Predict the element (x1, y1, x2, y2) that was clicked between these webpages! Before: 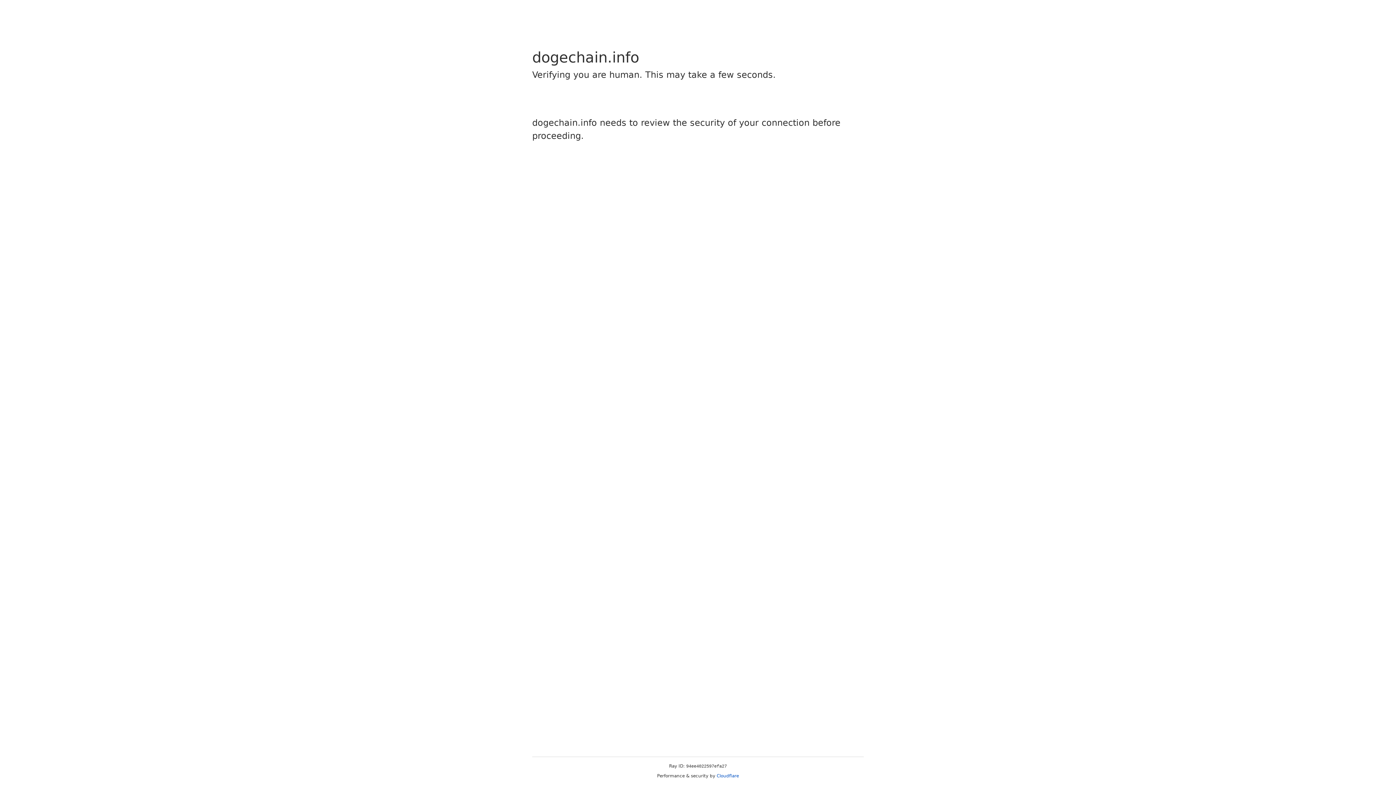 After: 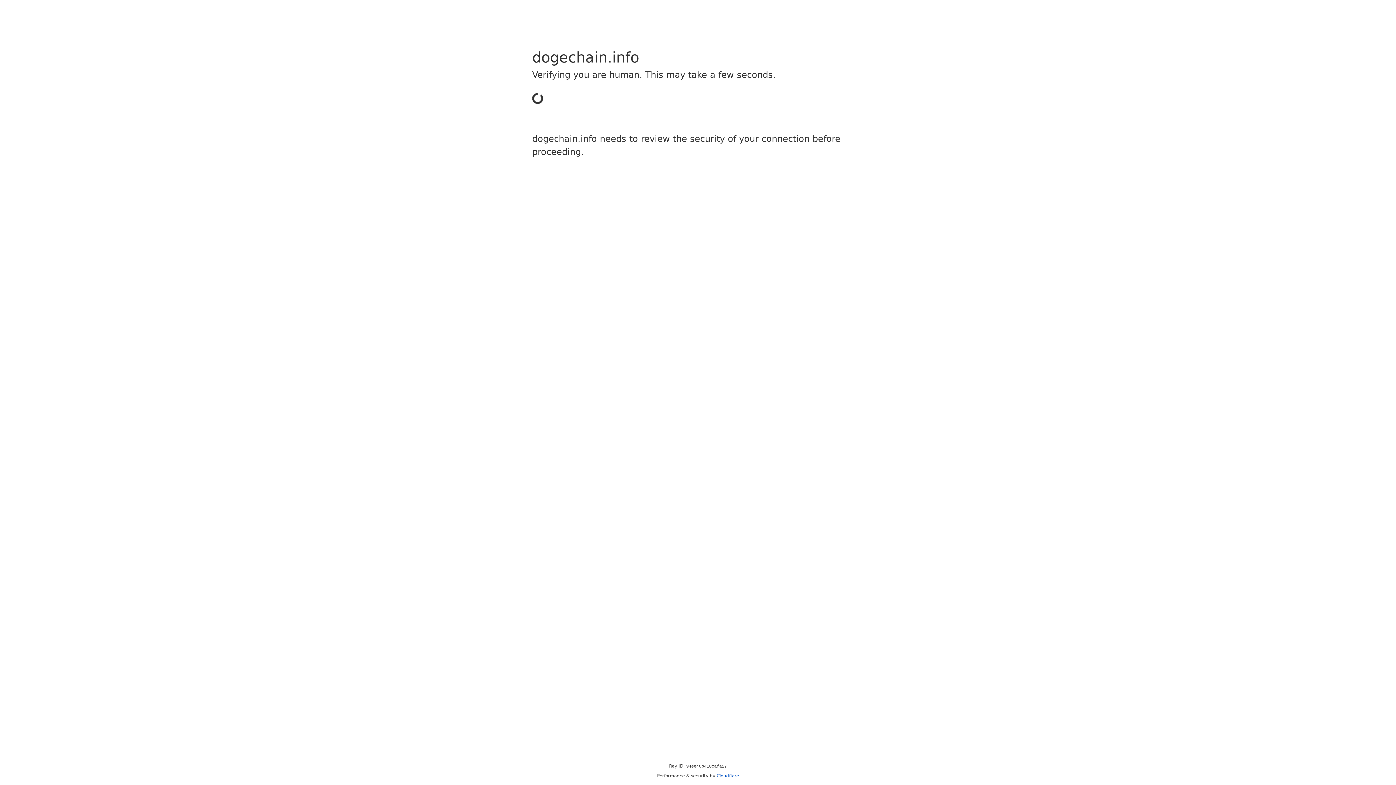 Action: label: Cloudflare bbox: (716, 773, 739, 778)